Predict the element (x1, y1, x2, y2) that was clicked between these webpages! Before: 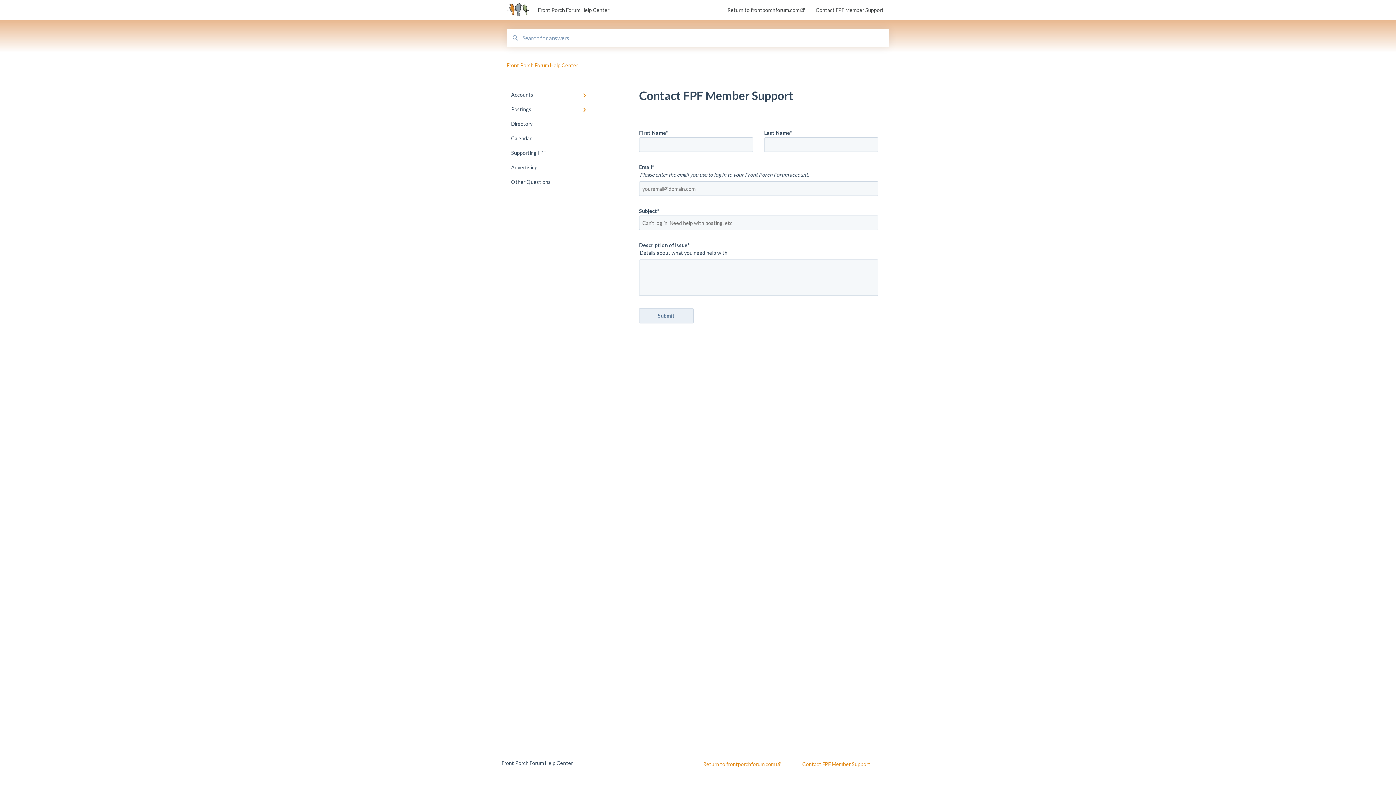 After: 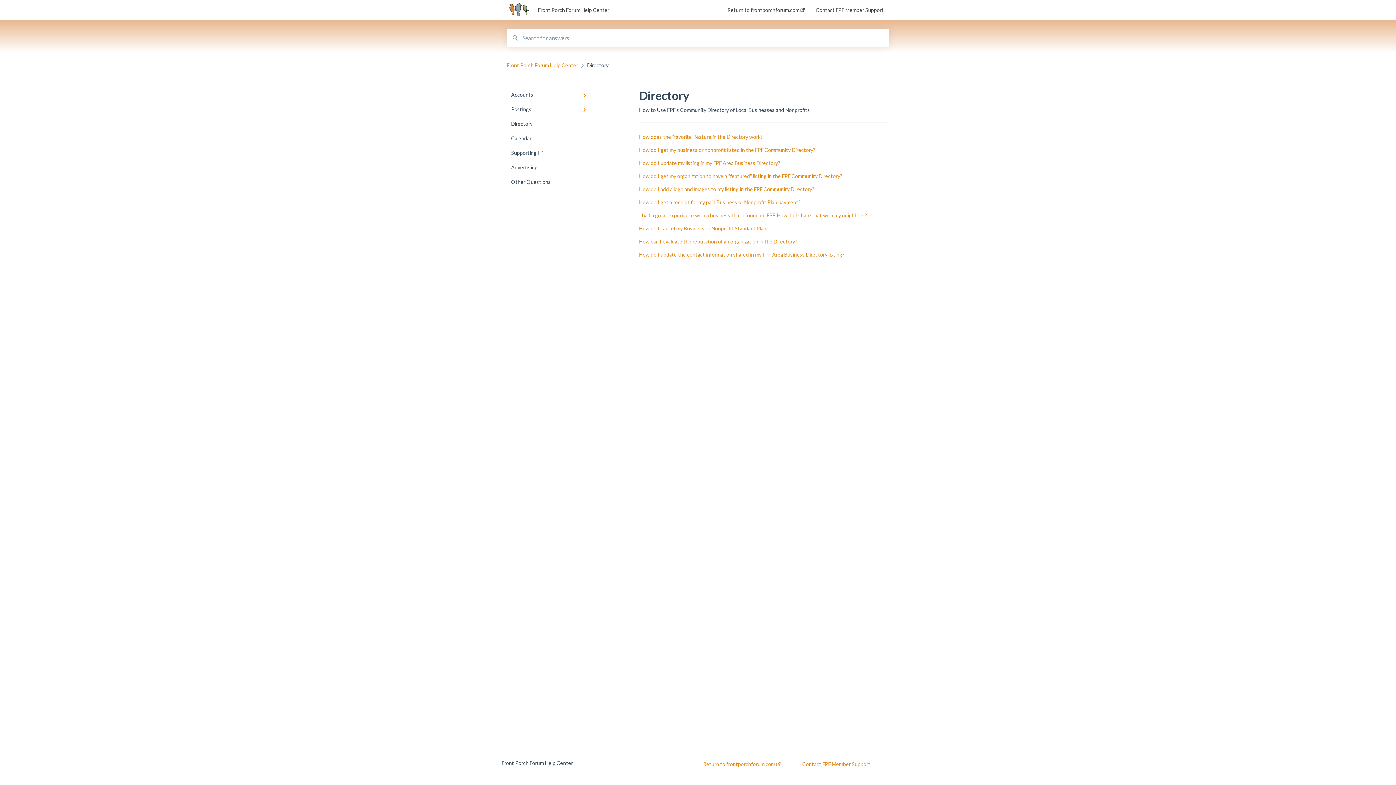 Action: label: Directory bbox: (506, 116, 594, 131)